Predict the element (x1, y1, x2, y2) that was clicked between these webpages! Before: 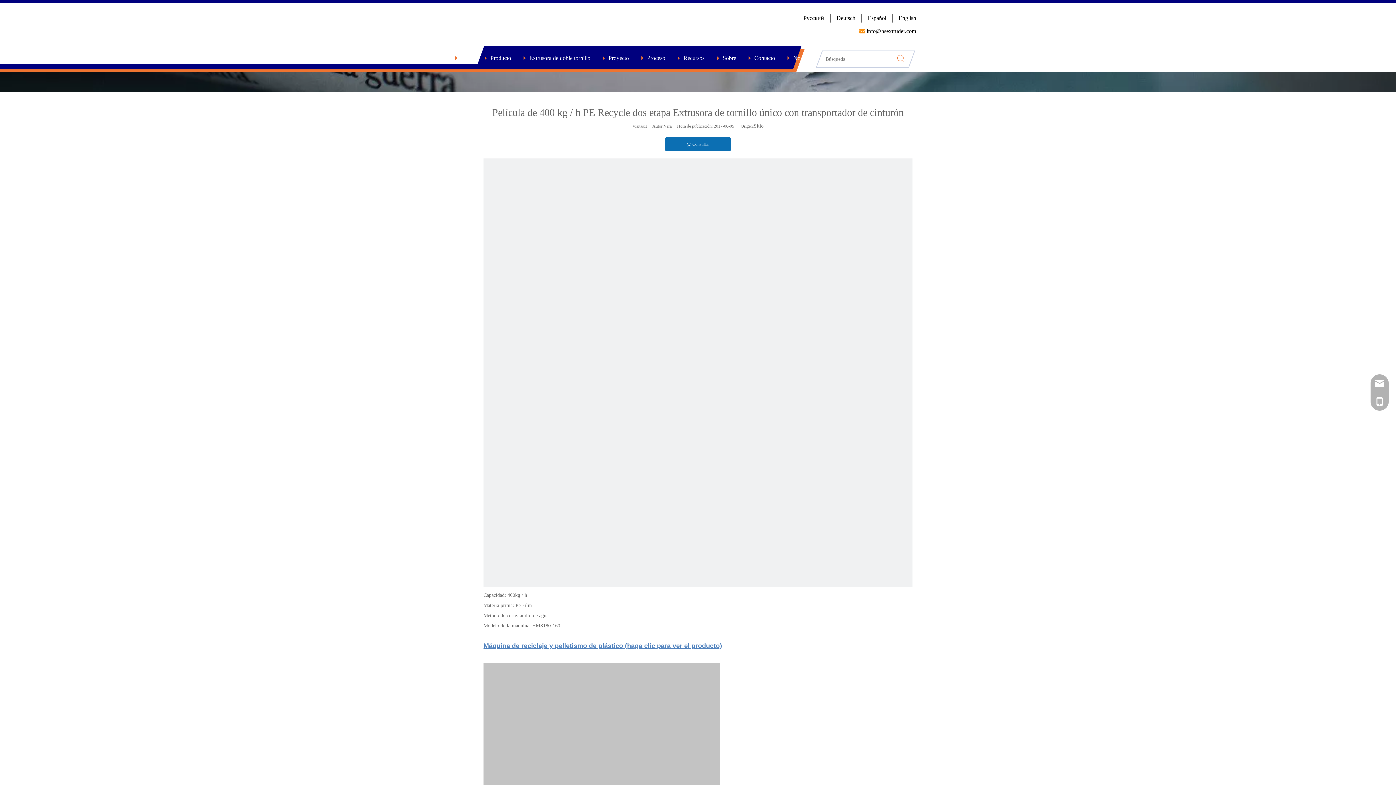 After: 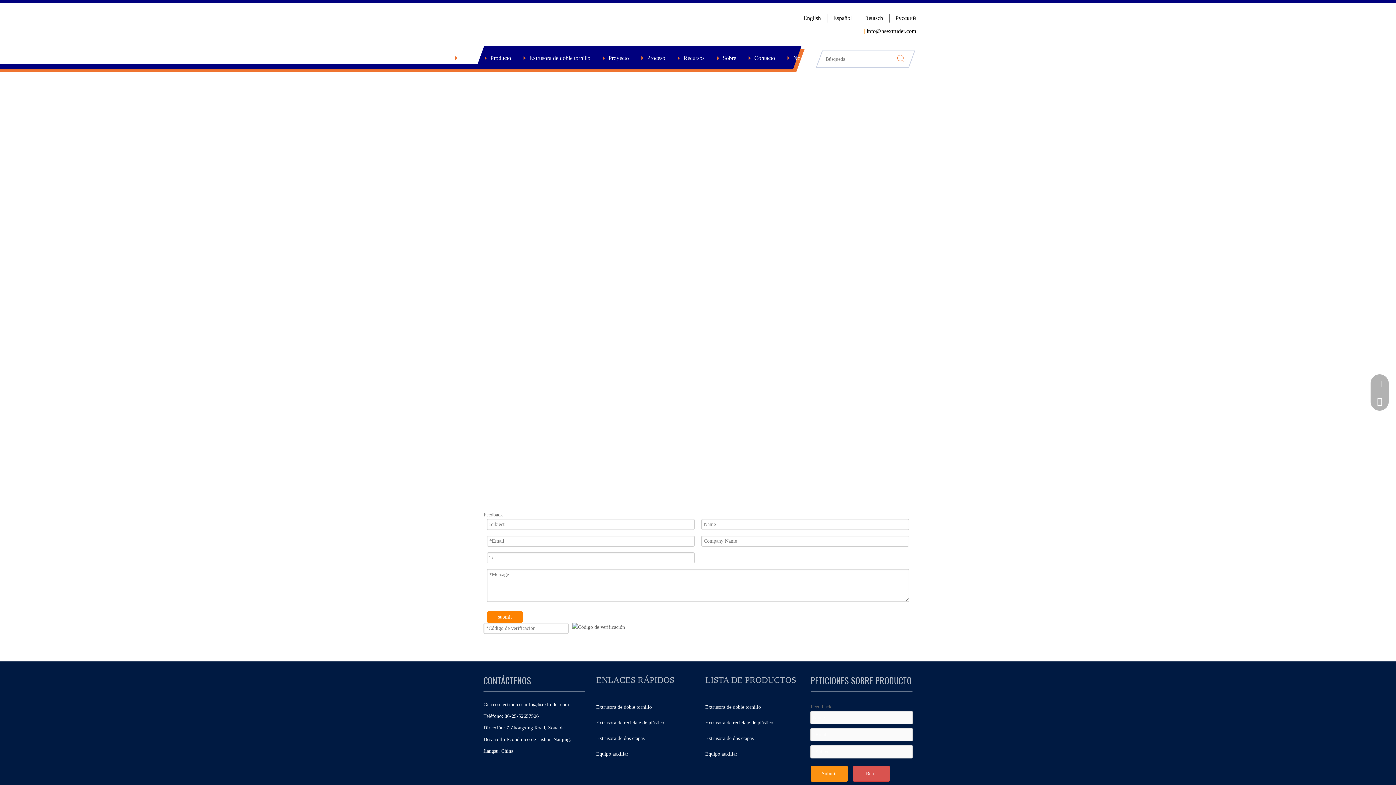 Action: label: Recursos bbox: (683, 53, 704, 62)